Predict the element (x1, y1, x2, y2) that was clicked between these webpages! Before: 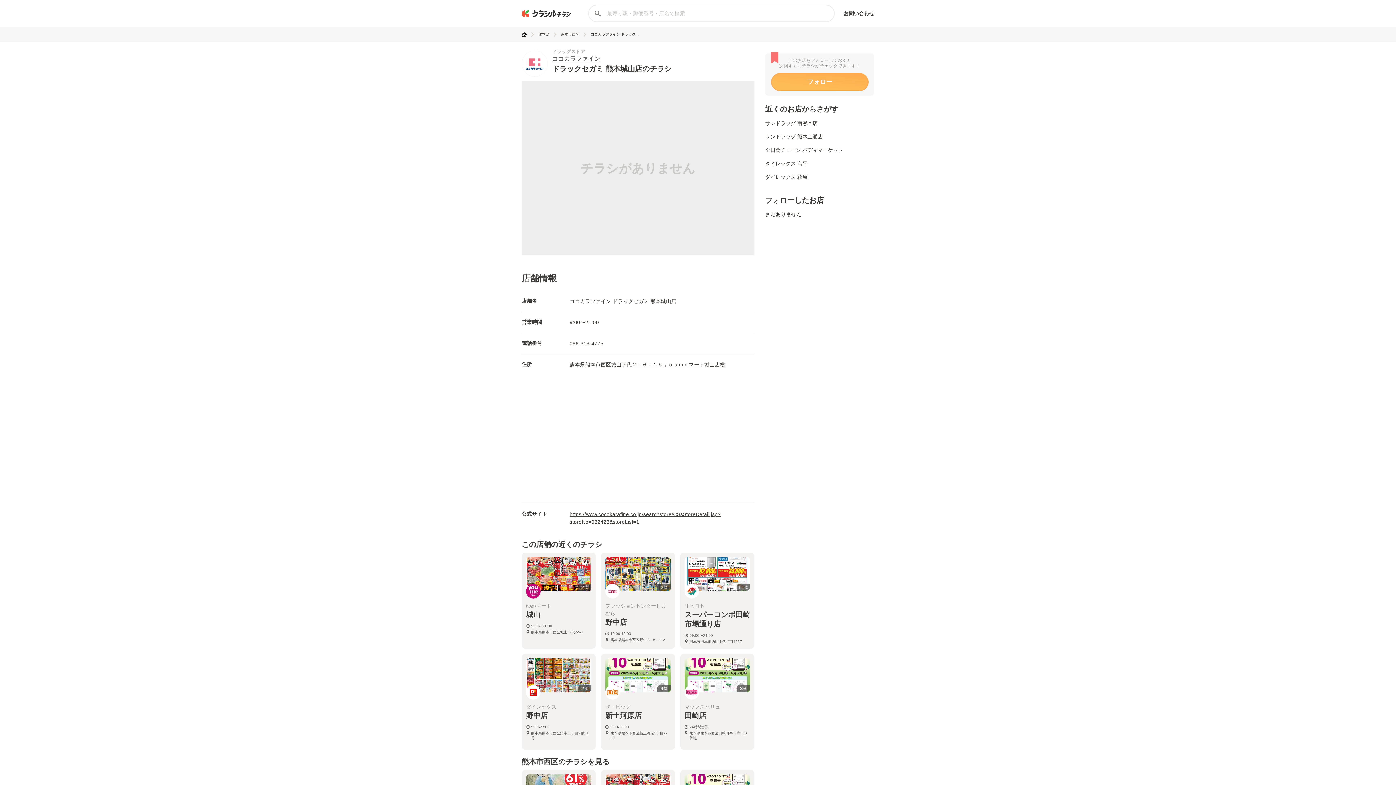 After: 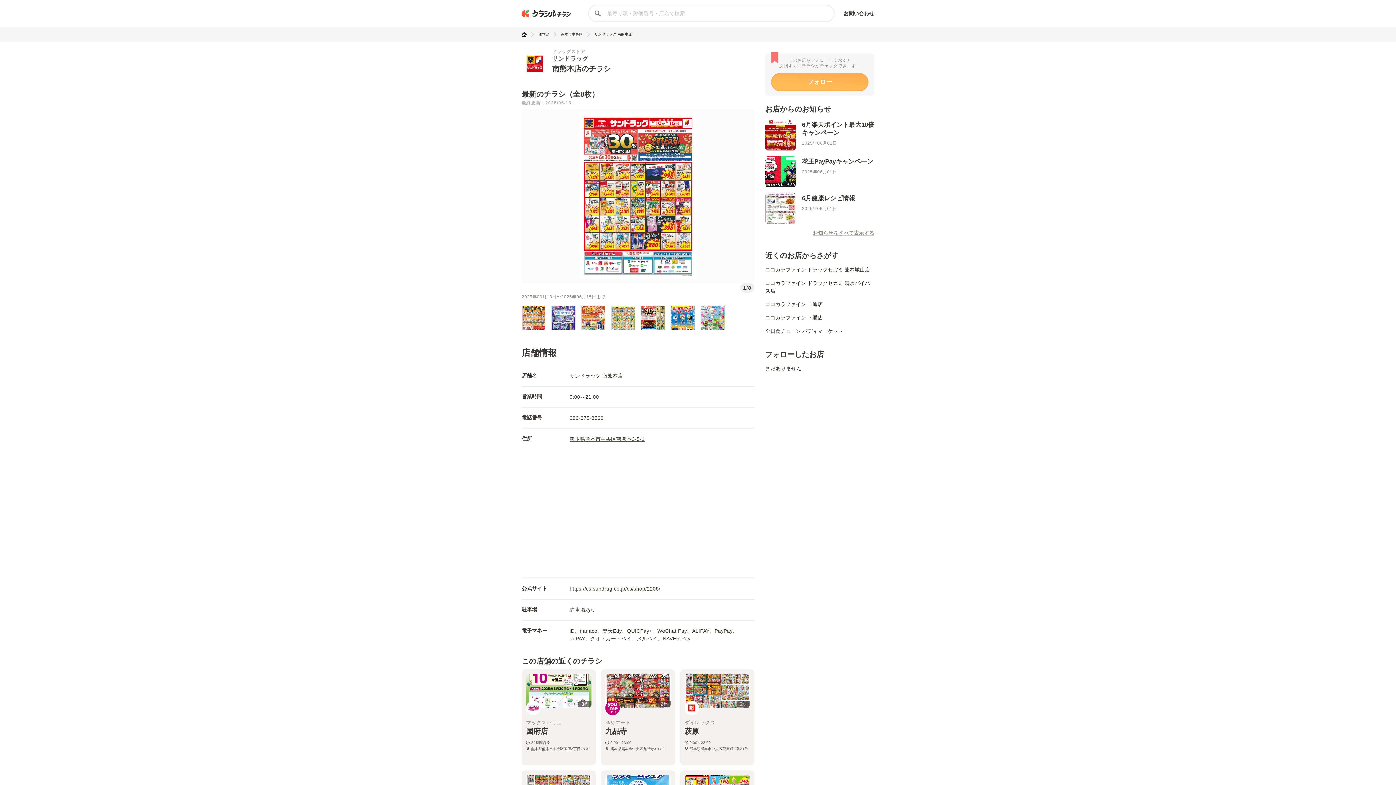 Action: bbox: (765, 120, 817, 126) label: サンドラッグ 南熊本店